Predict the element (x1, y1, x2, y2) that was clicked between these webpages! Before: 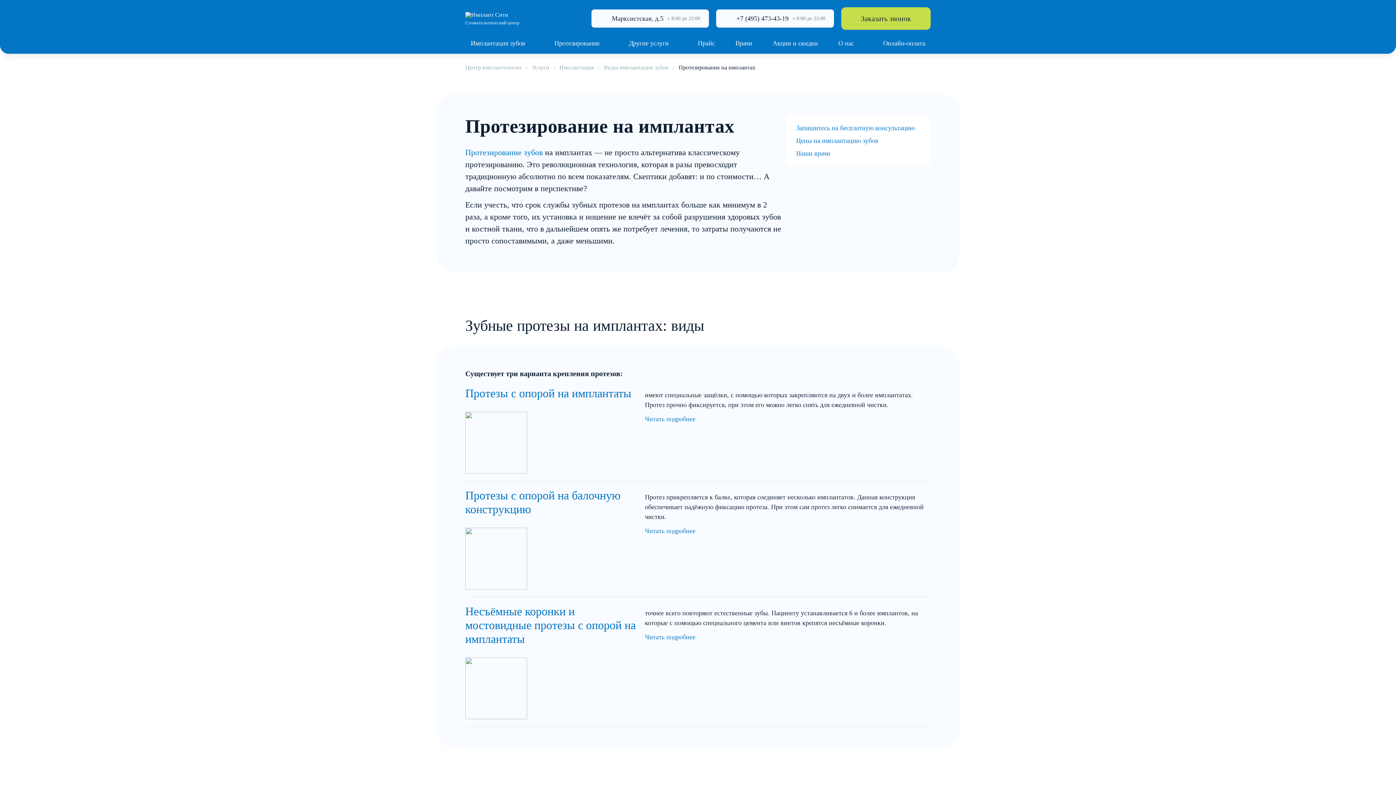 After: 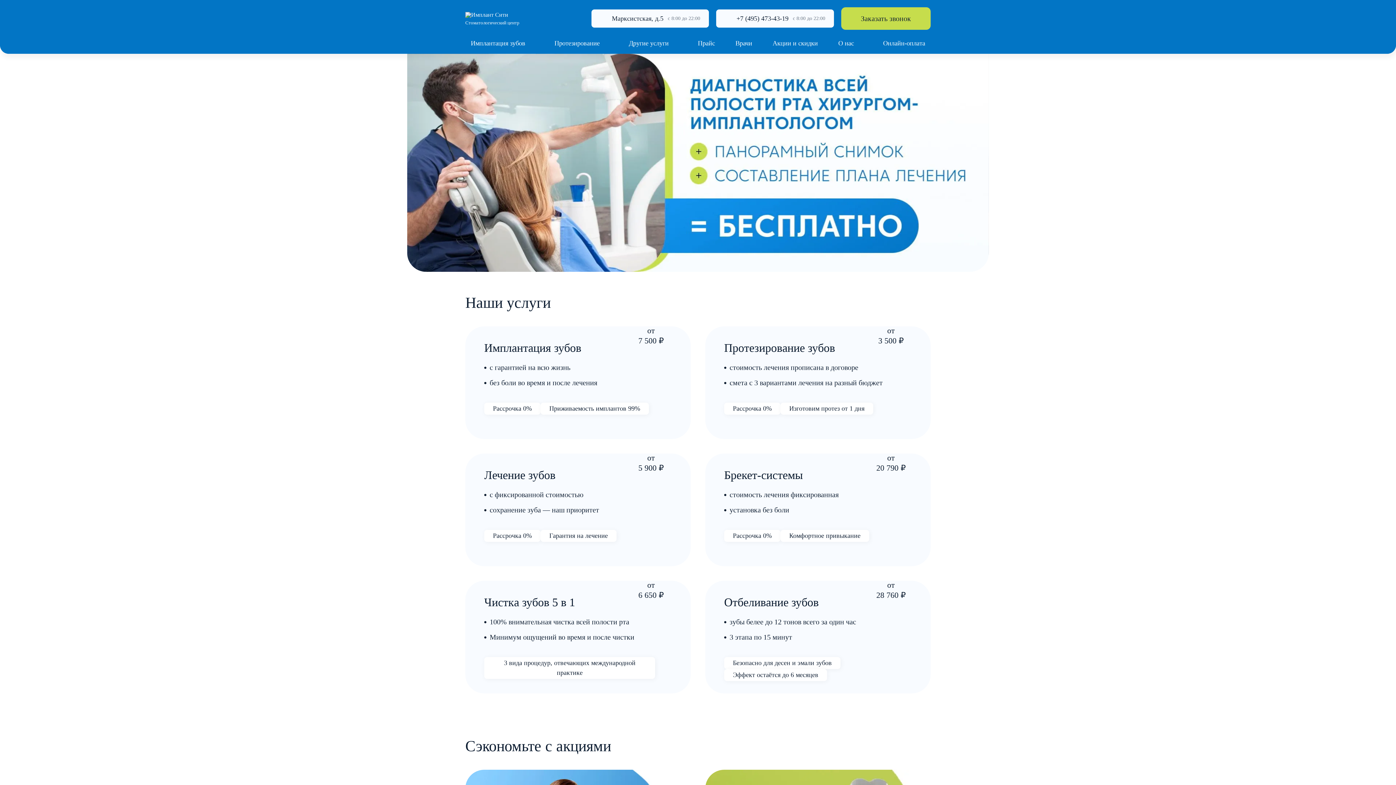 Action: label: Центр имплантологии bbox: (465, 64, 521, 70)